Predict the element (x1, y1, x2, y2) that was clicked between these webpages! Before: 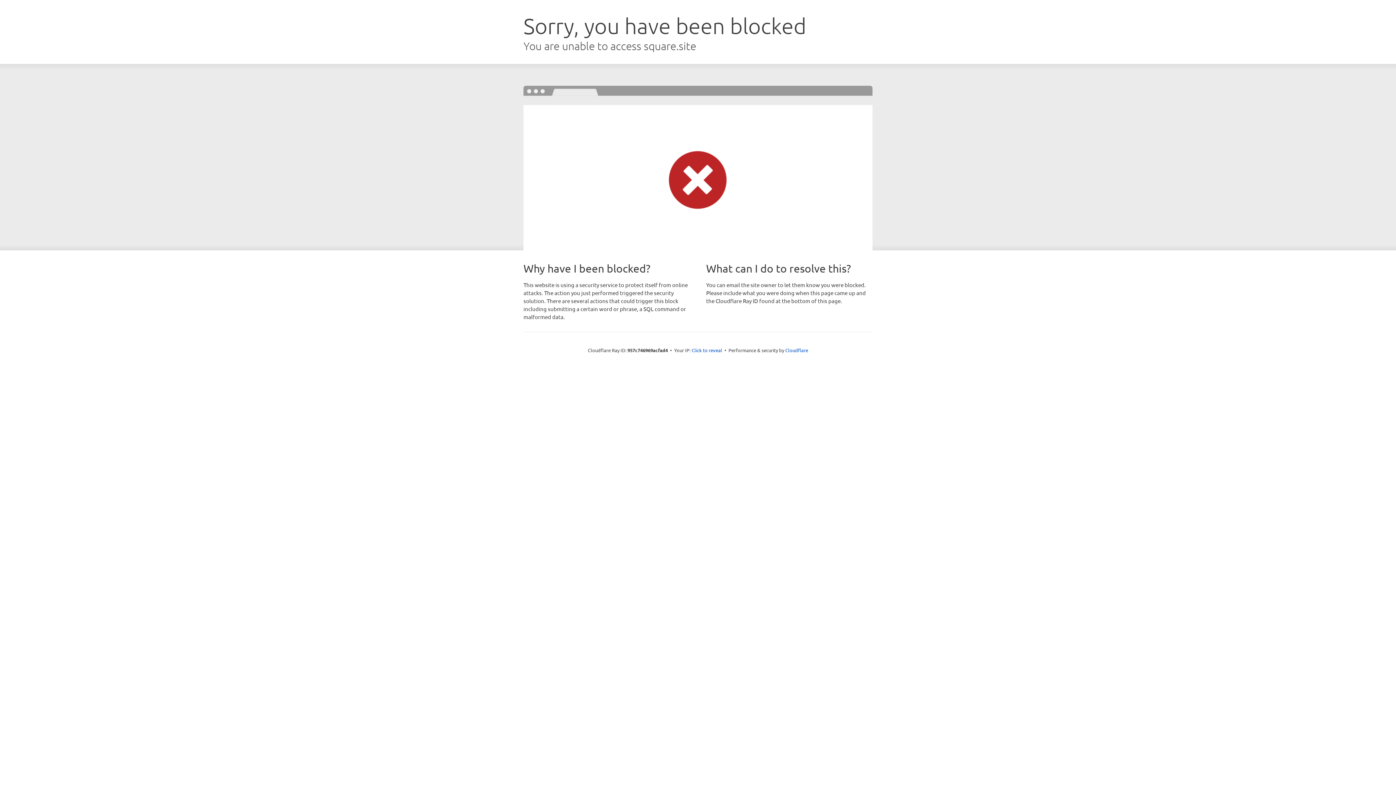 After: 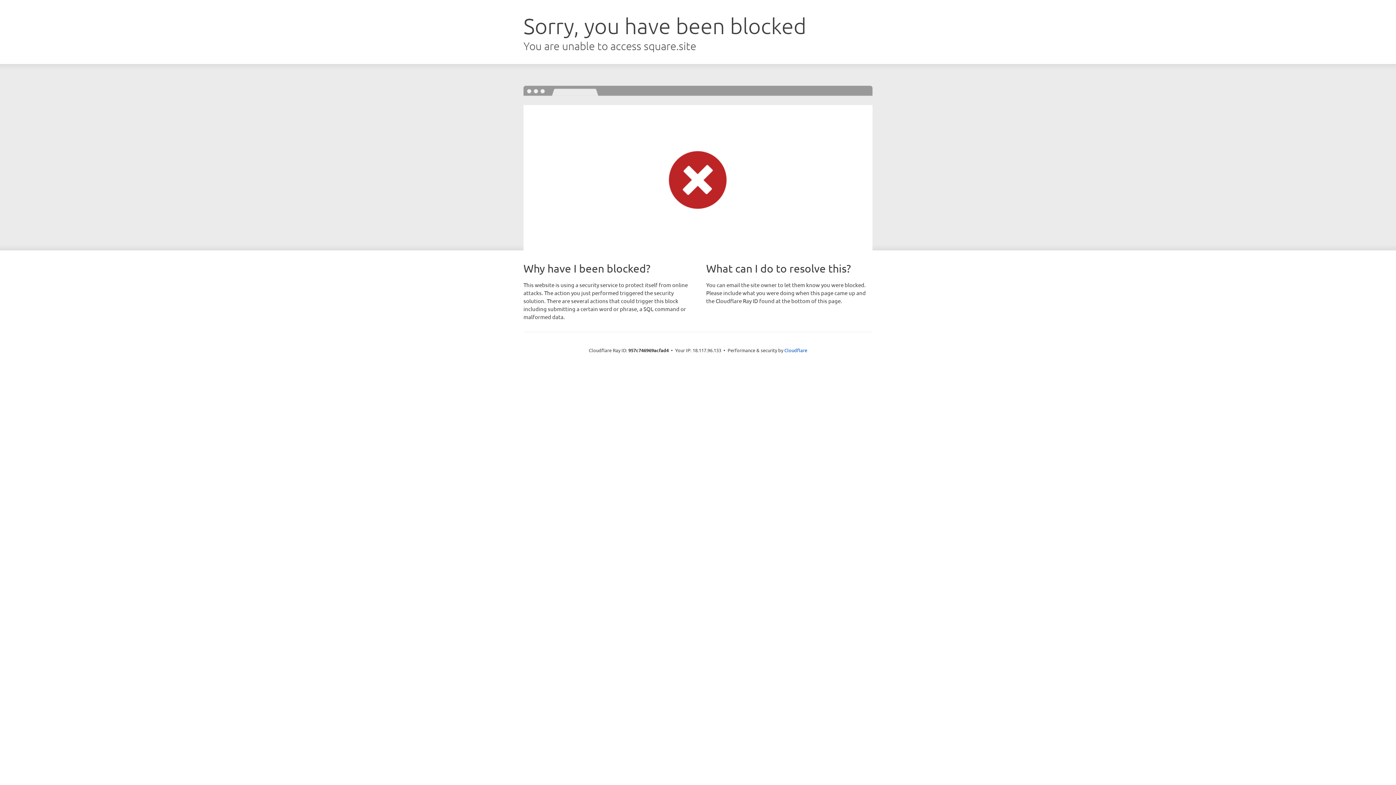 Action: bbox: (691, 346, 722, 353) label: Click to reveal